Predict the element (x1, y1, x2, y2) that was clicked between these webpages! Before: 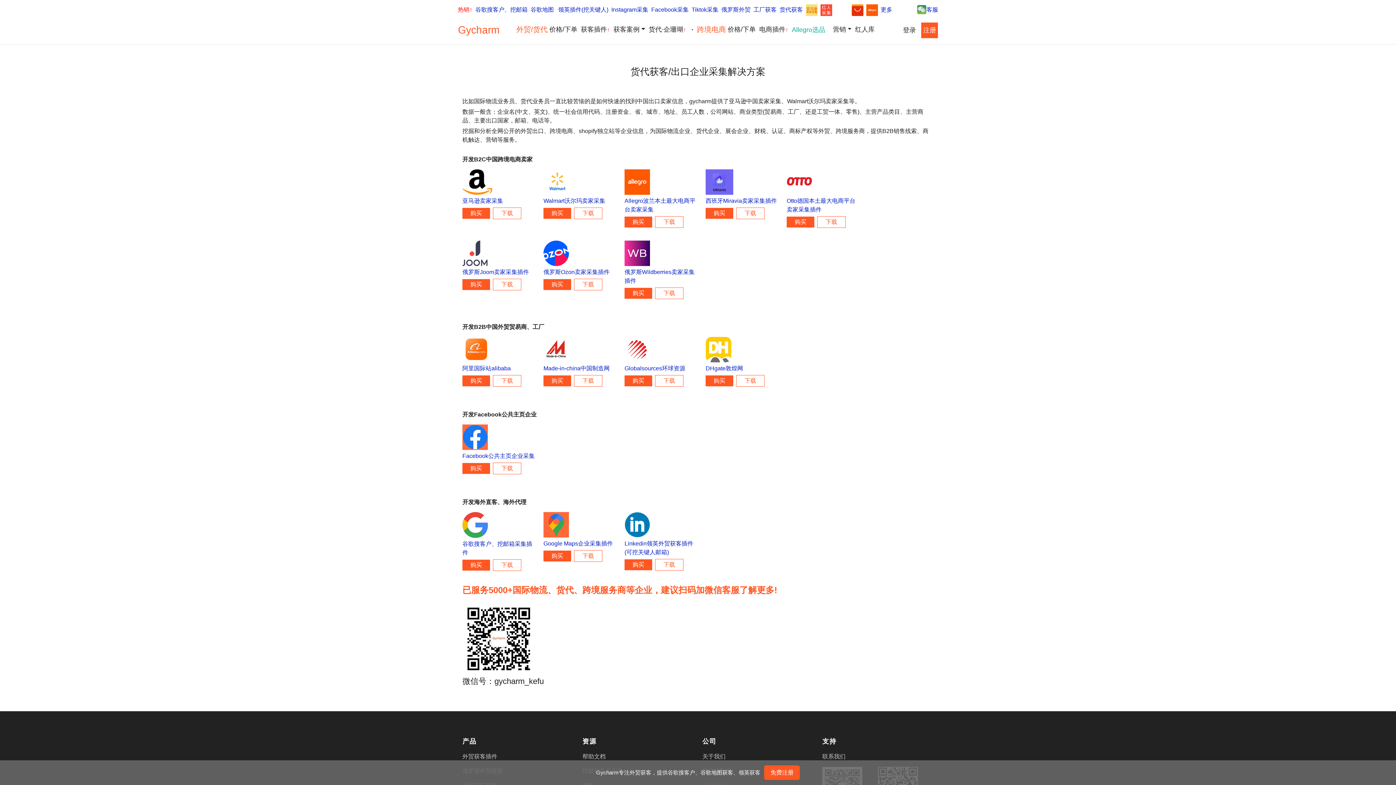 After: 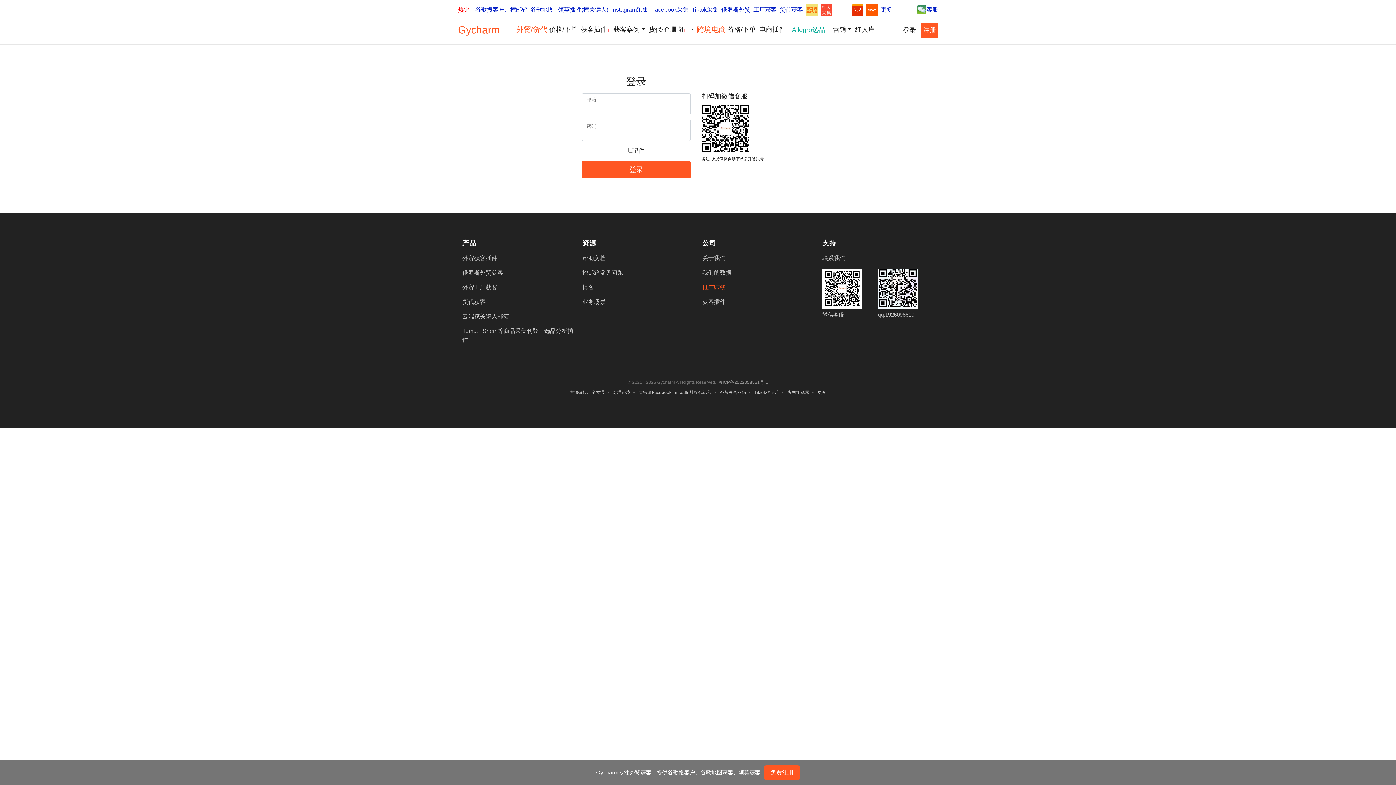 Action: bbox: (901, 22, 917, 38) label: 登录